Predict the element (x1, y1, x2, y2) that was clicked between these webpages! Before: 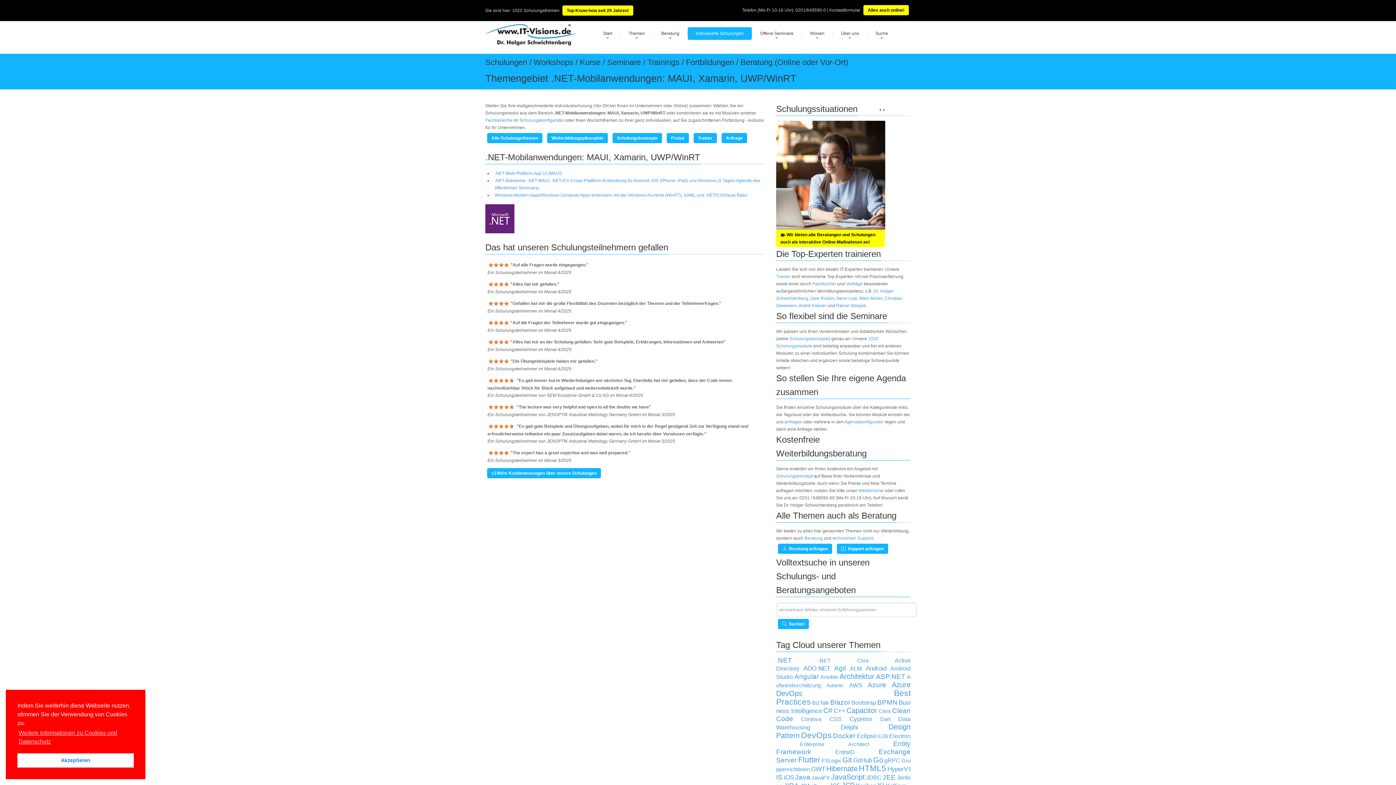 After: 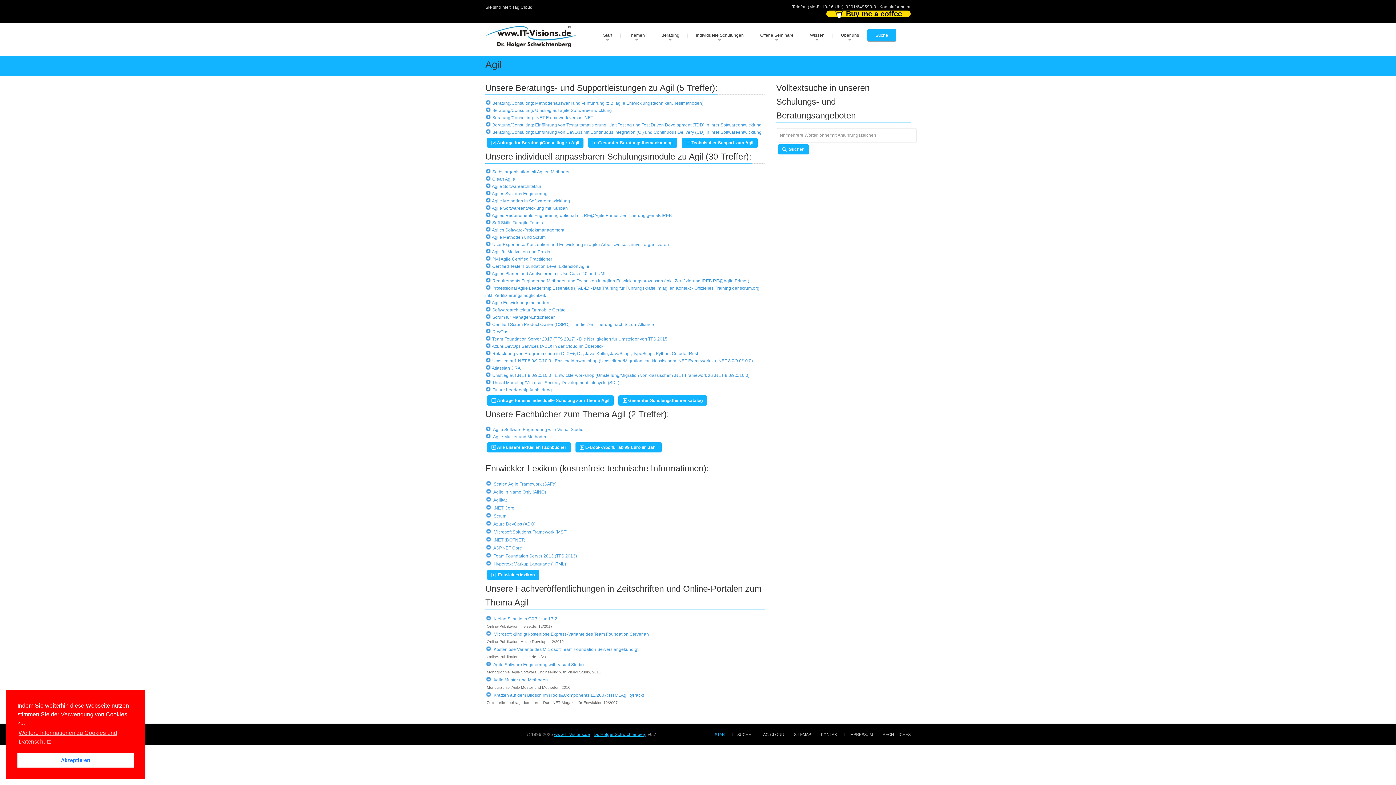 Action: bbox: (834, 664, 846, 672) label: Agil